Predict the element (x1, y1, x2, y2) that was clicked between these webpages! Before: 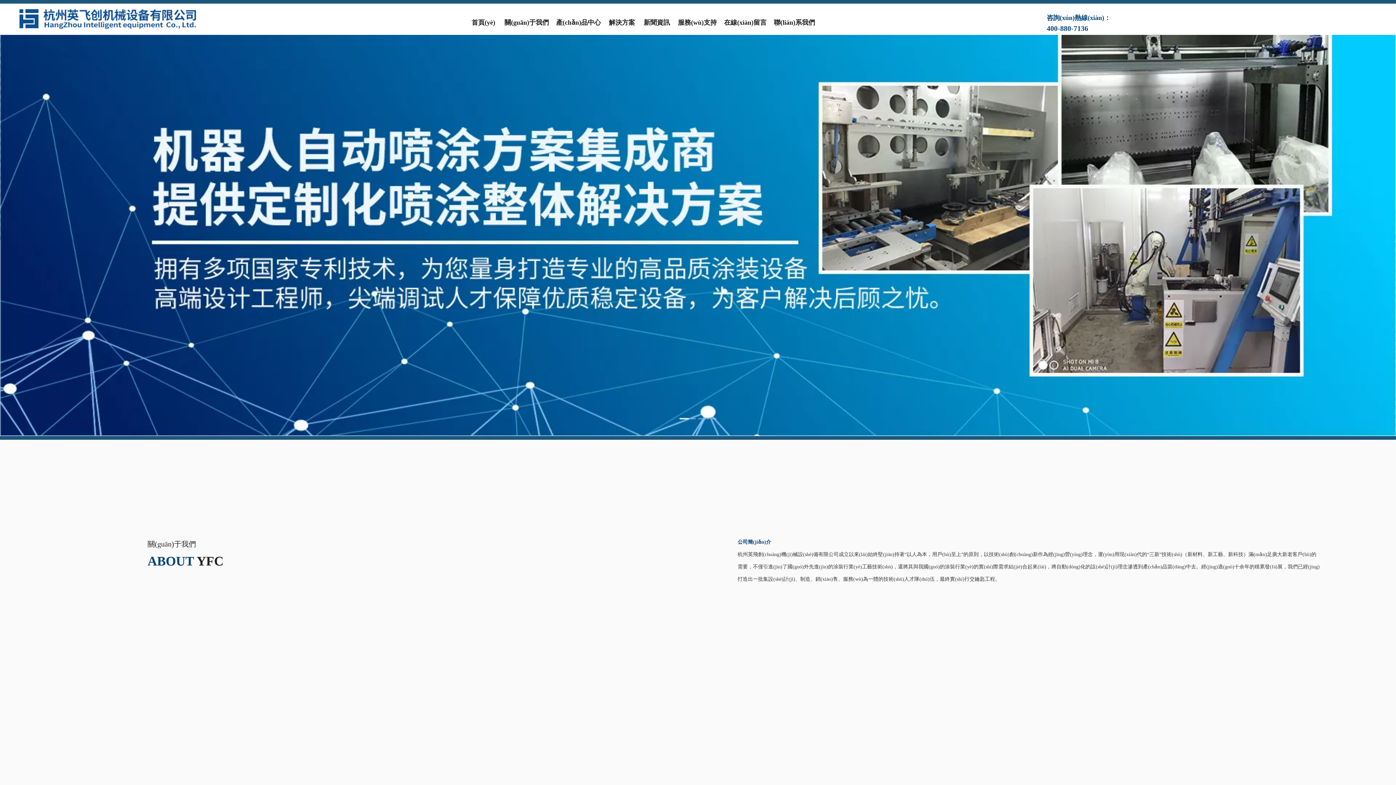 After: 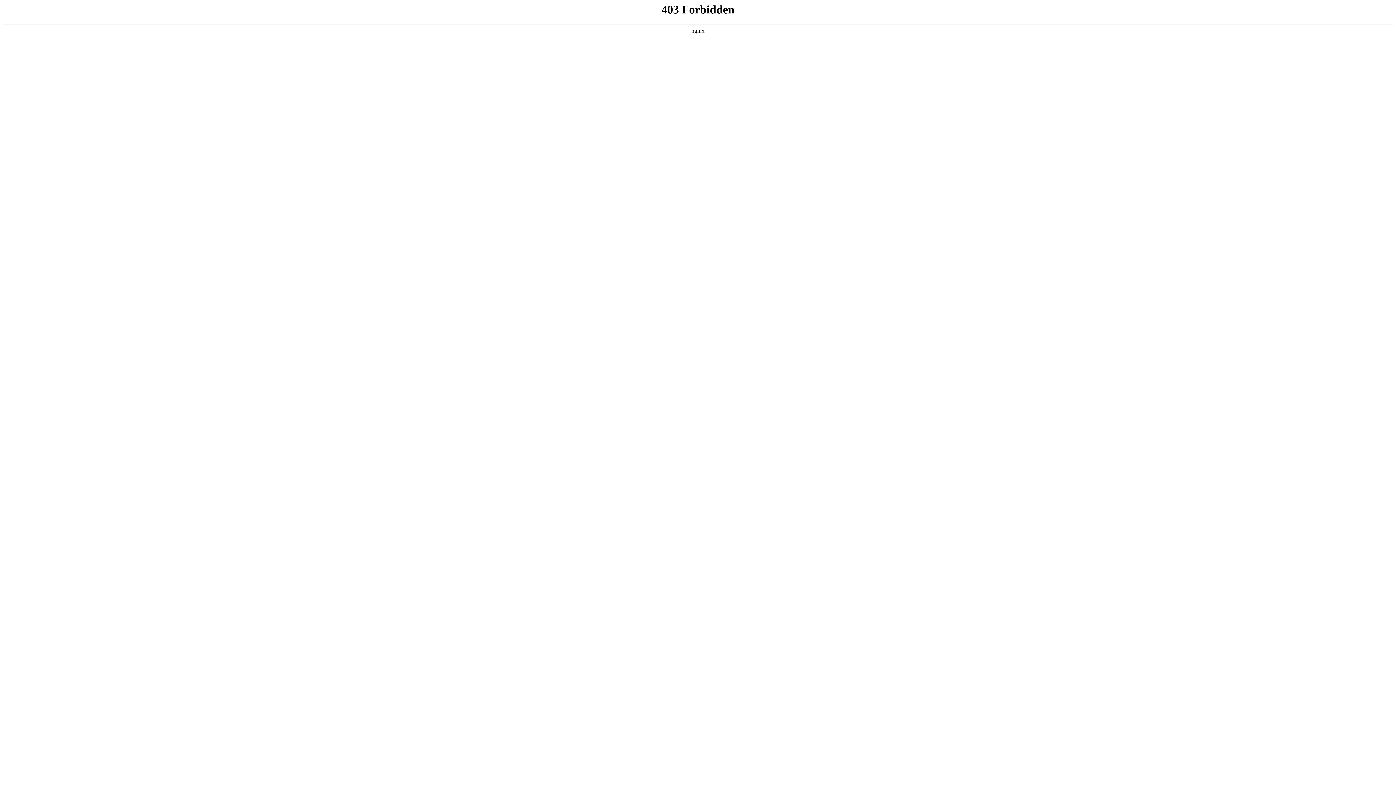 Action: bbox: (469, 11, 497, 34) label: 首頁(yè)